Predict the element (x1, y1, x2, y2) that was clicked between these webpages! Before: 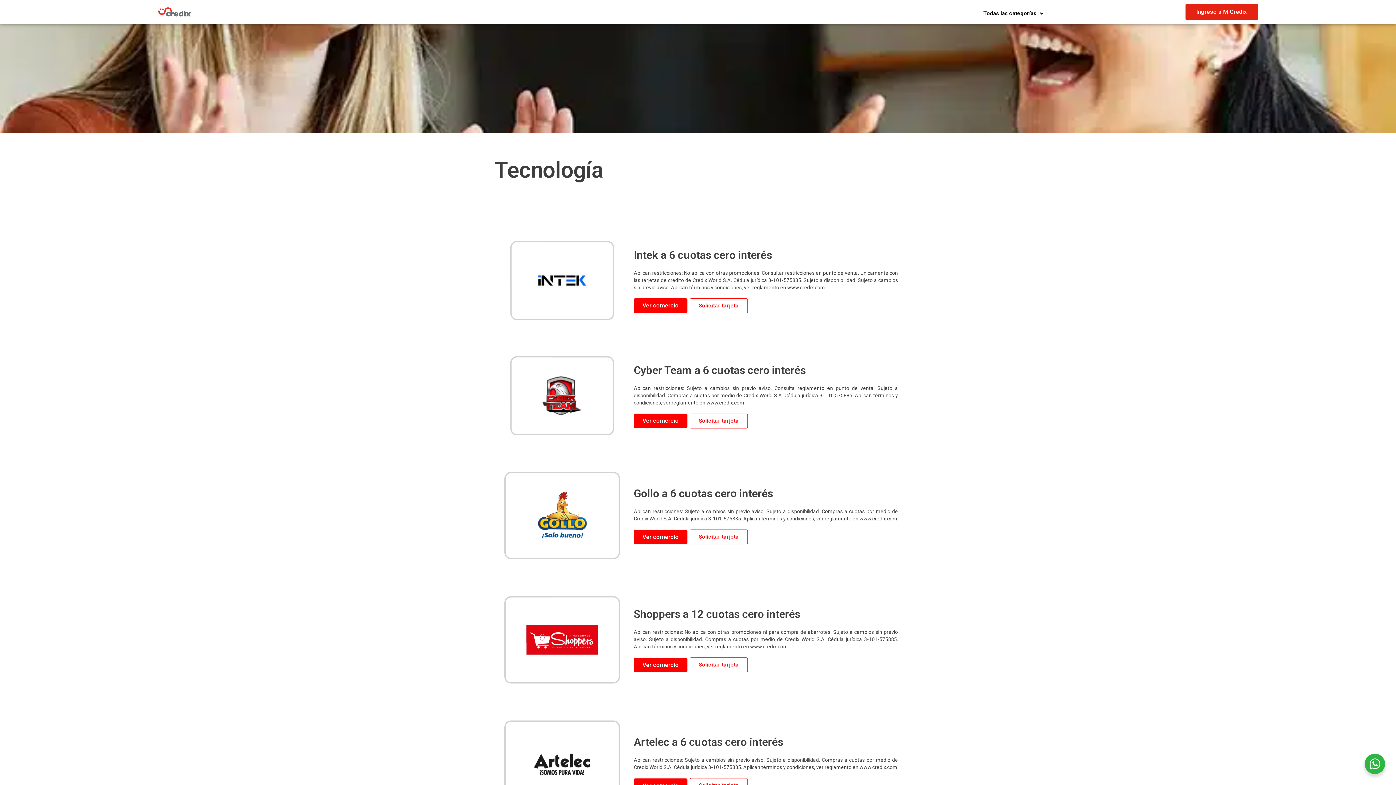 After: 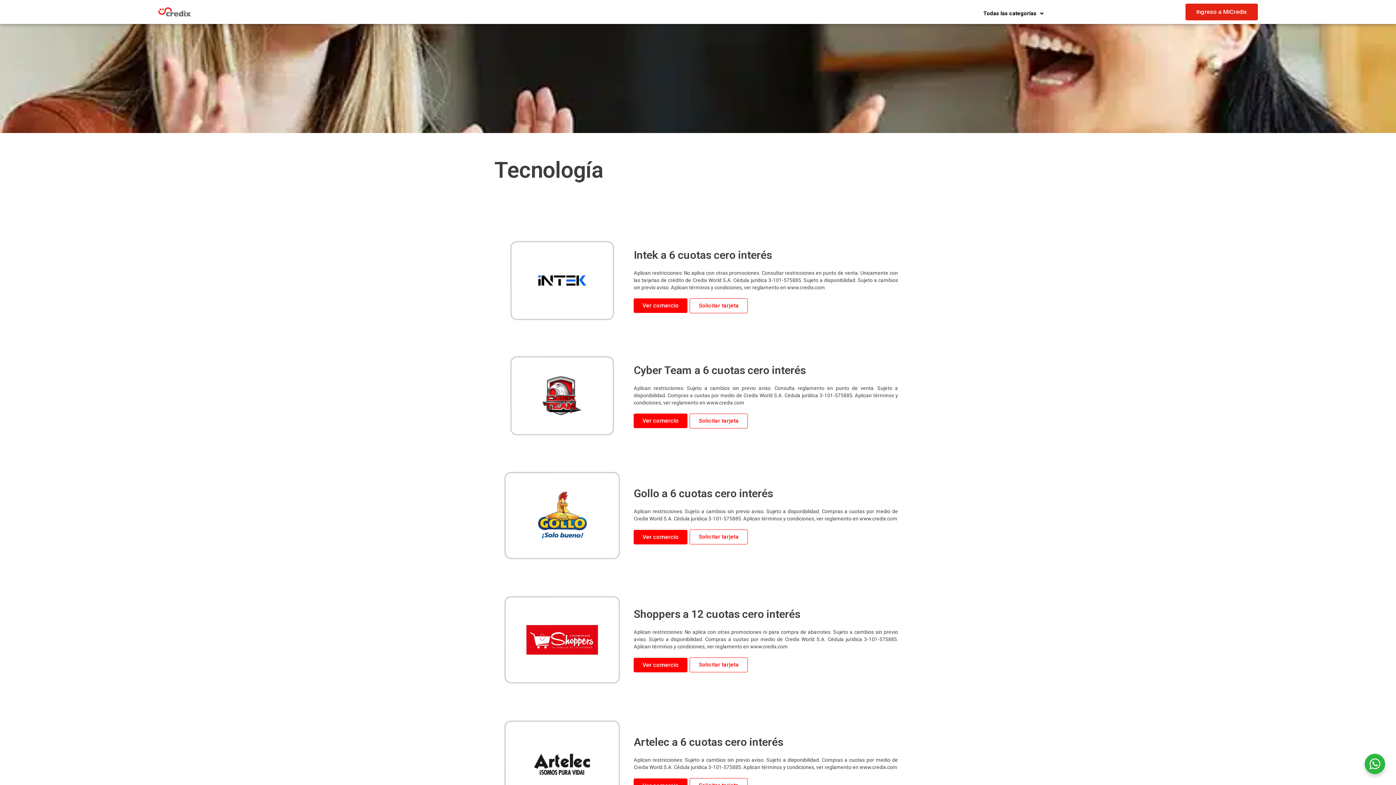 Action: label: Solicitar tarjeta bbox: (689, 529, 748, 544)